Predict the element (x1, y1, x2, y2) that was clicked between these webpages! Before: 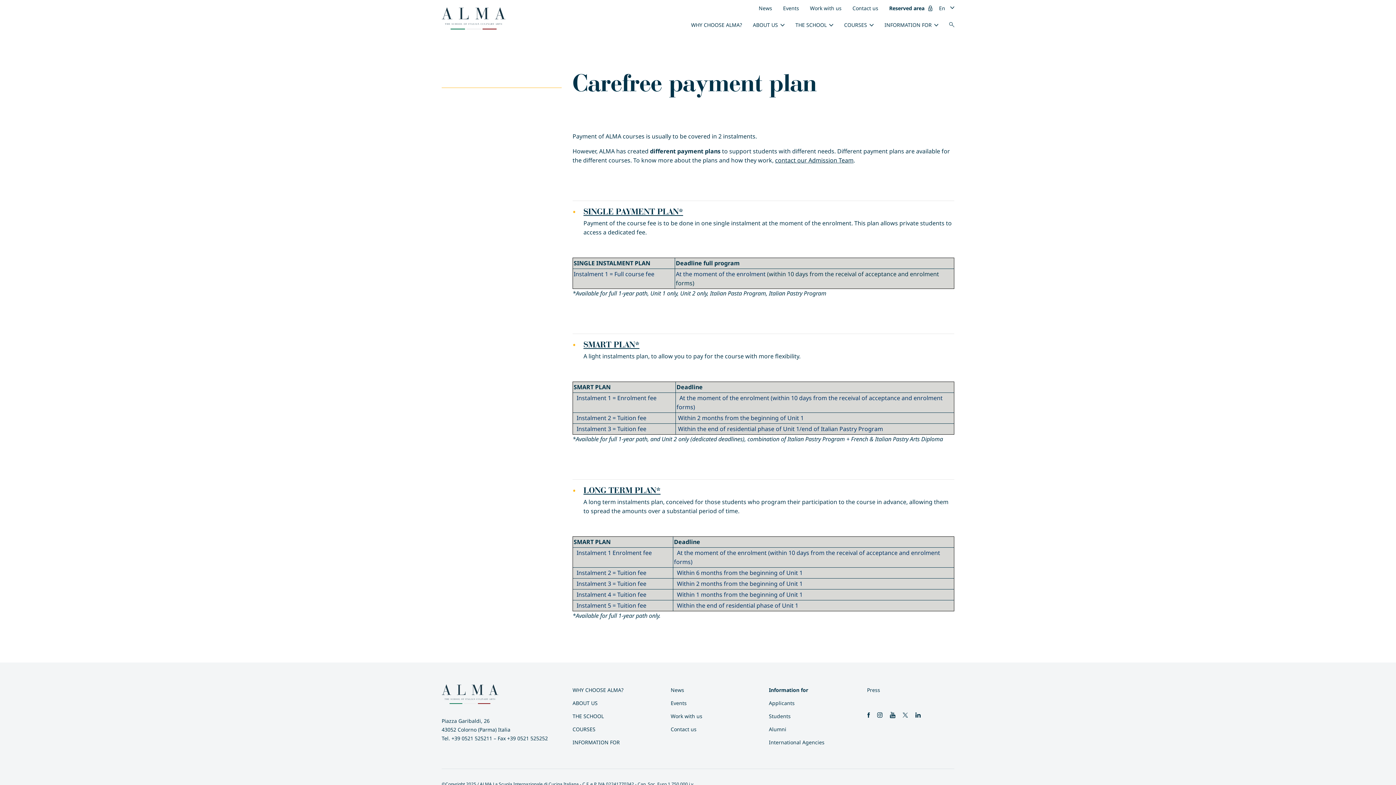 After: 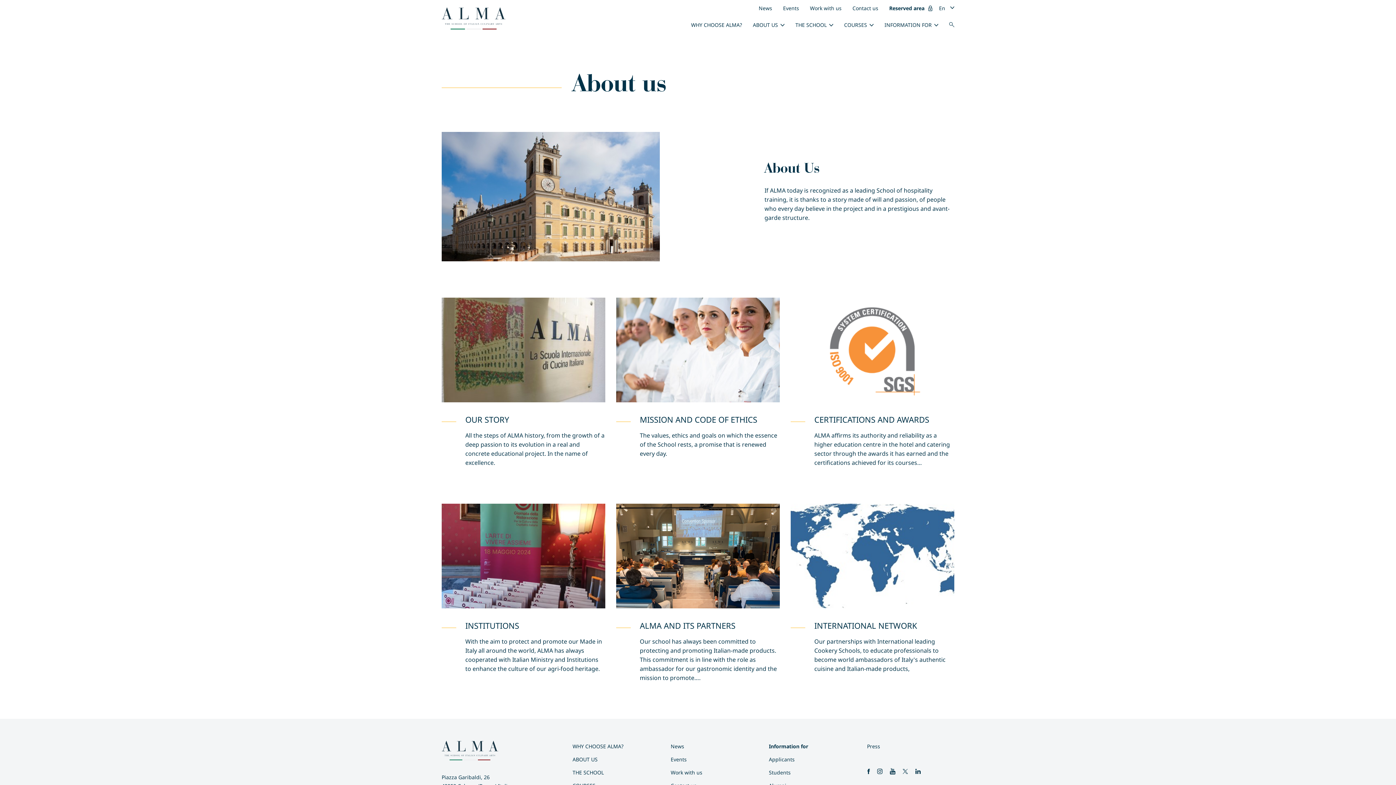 Action: label: ABOUT US bbox: (572, 699, 597, 708)